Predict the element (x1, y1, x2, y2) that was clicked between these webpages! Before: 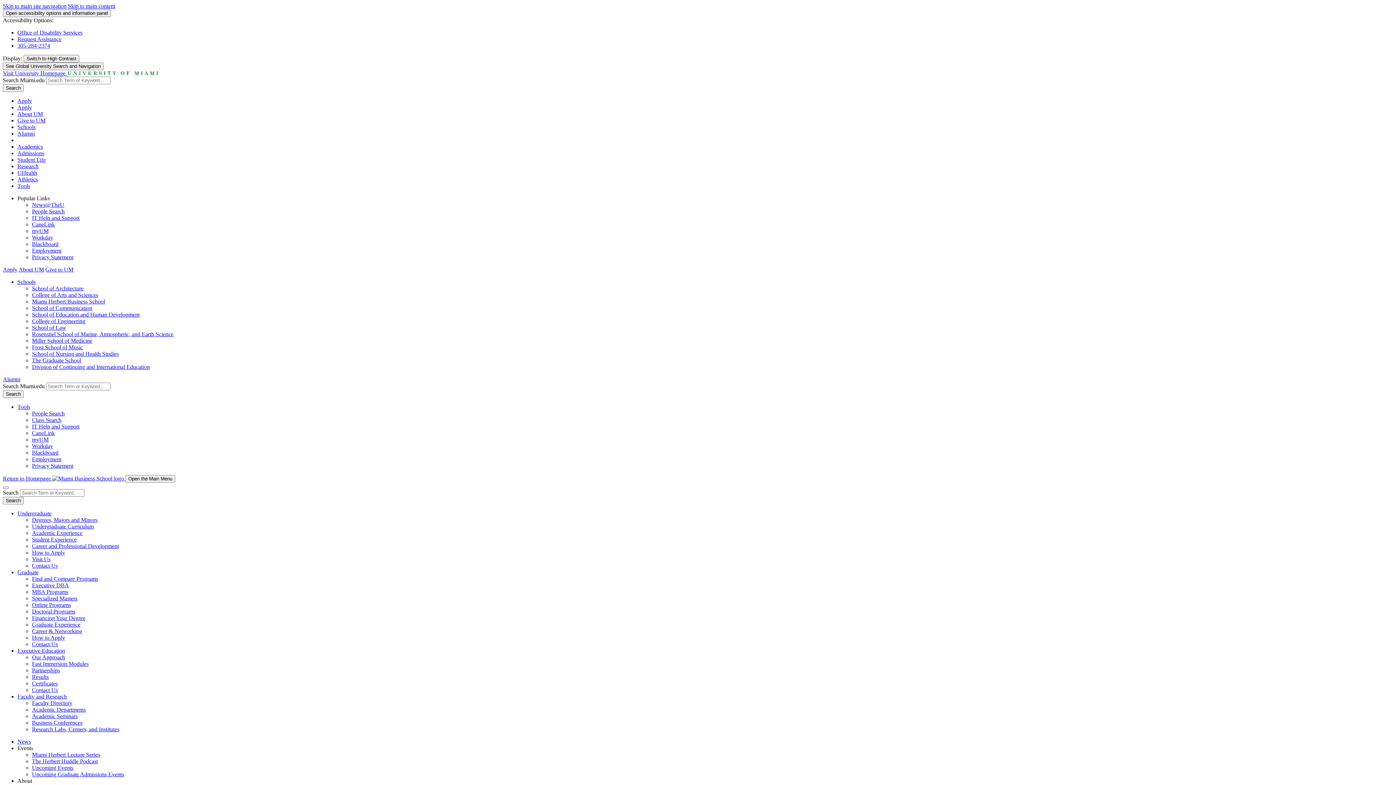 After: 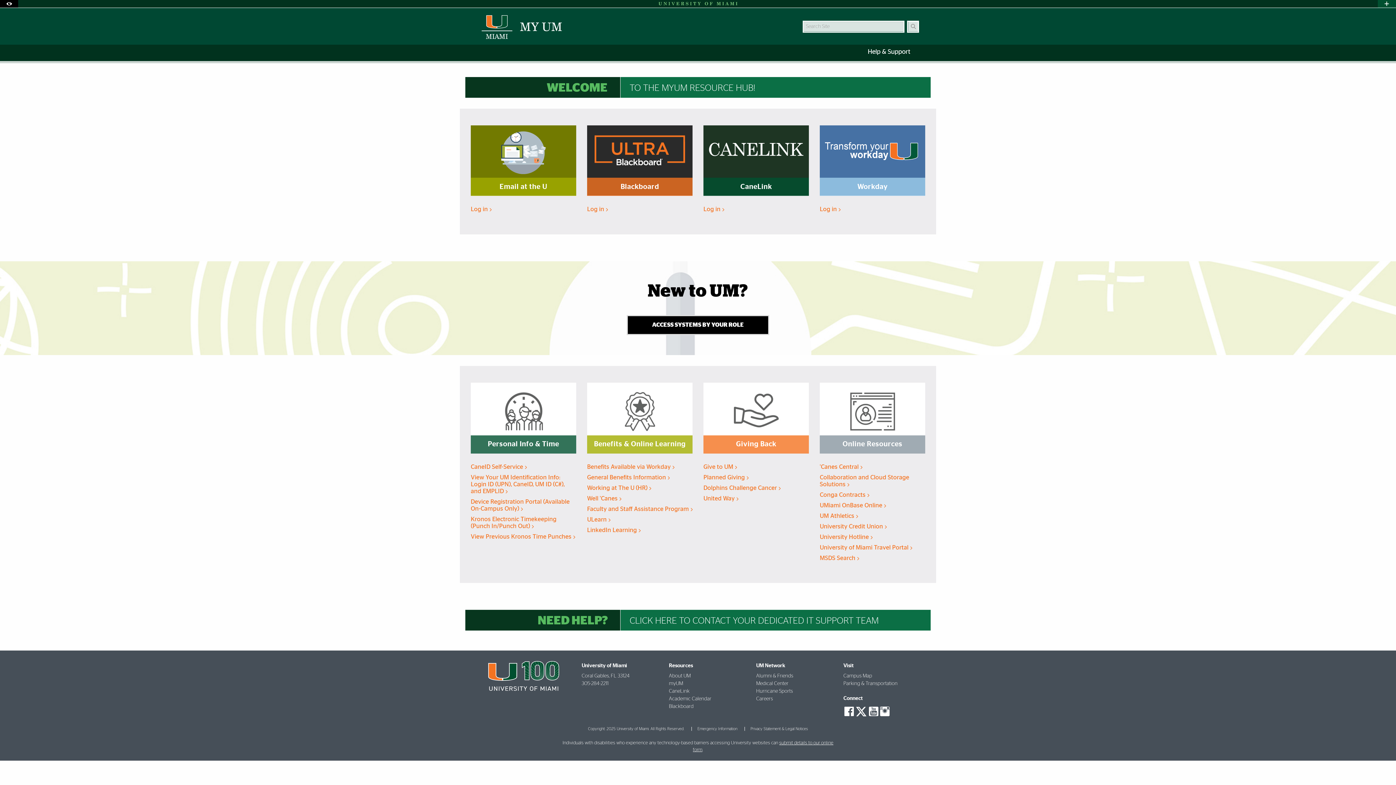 Action: label: myUM bbox: (32, 436, 48, 442)